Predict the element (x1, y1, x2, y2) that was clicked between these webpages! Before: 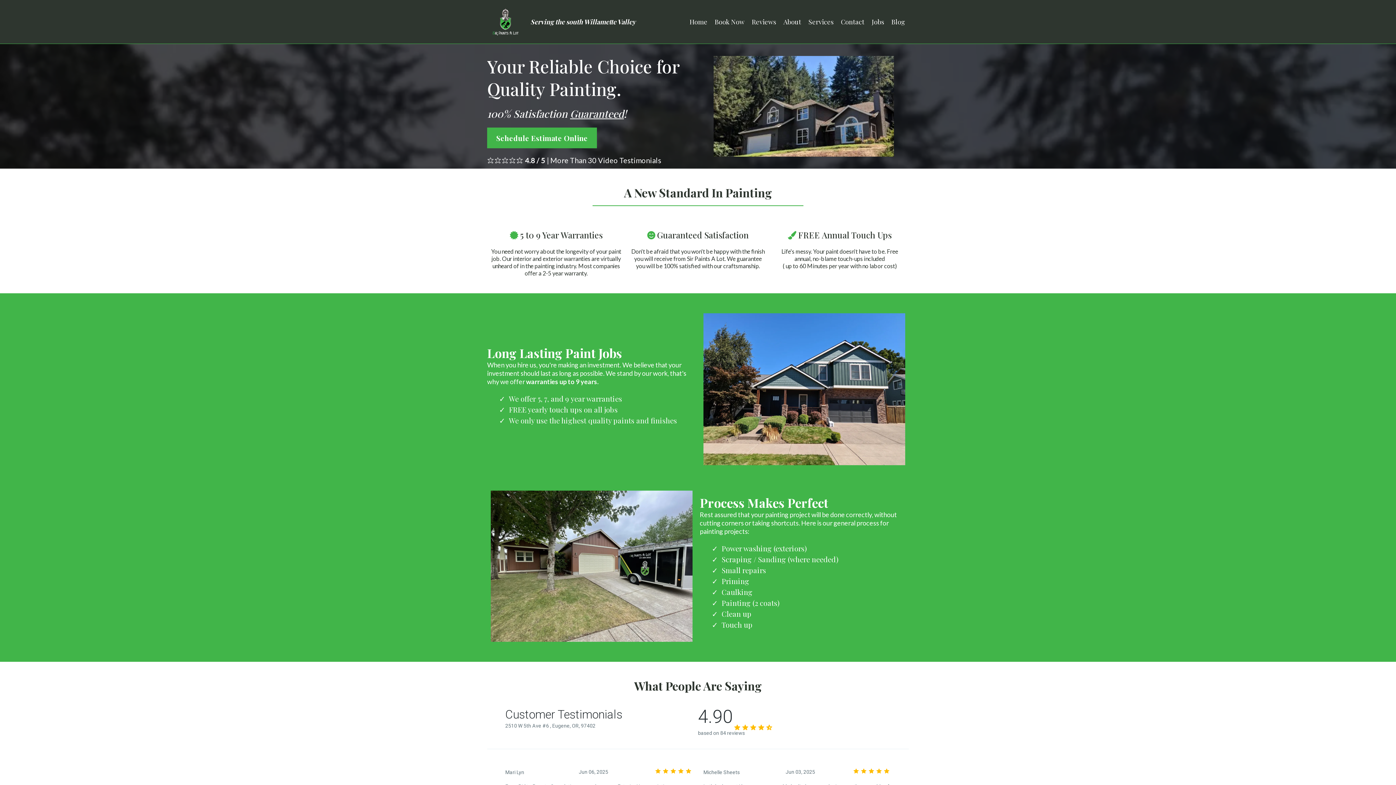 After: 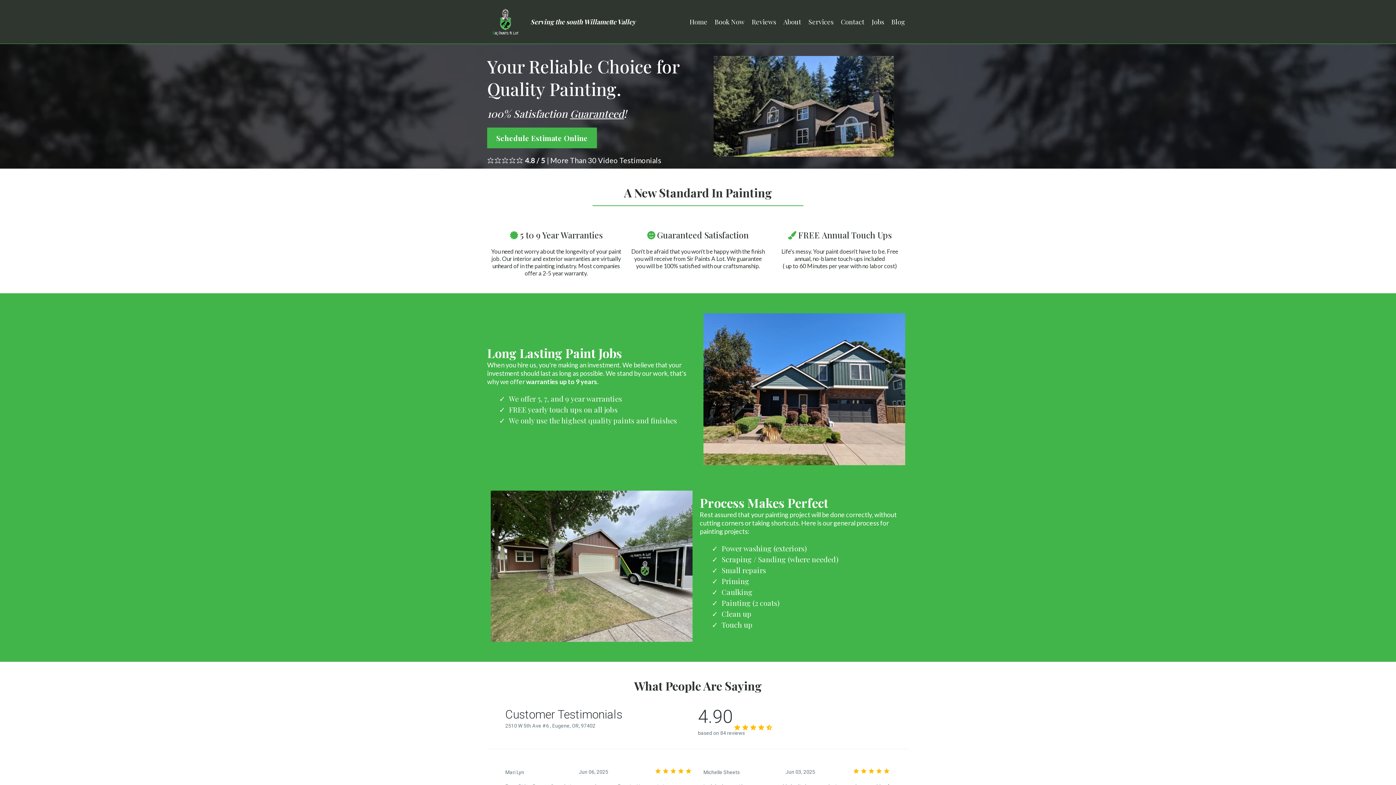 Action: label: Home bbox: (686, 16, 711, 27)